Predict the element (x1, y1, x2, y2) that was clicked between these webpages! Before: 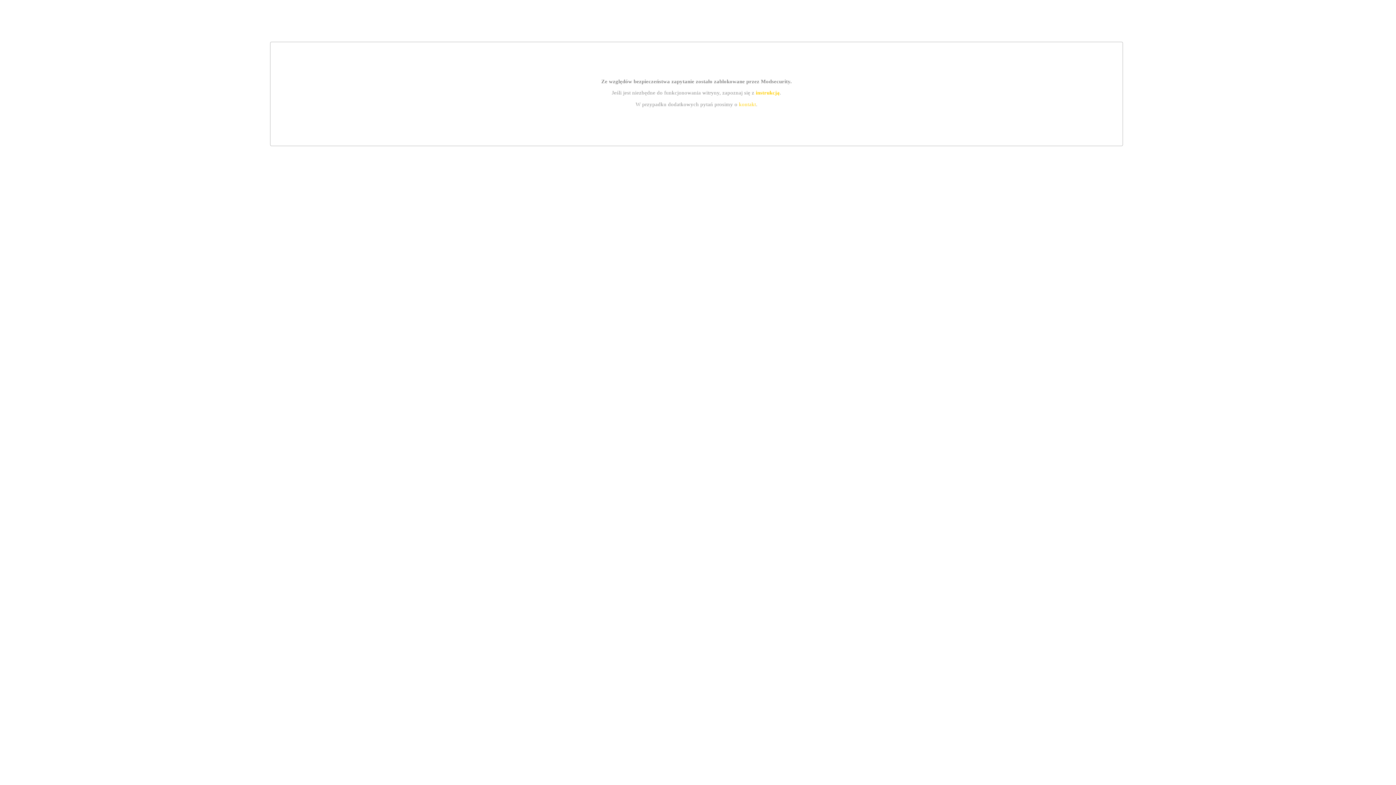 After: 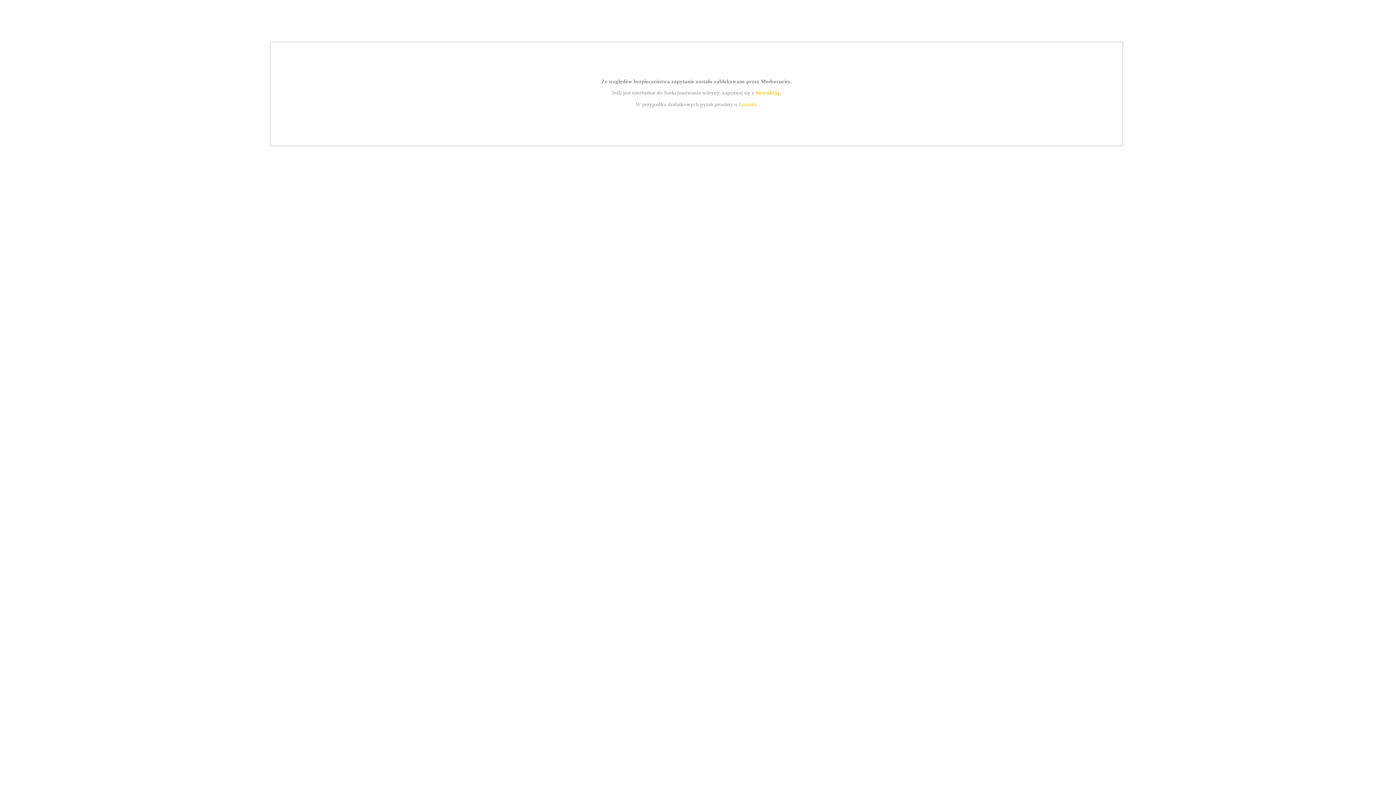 Action: label: instrukcją bbox: (755, 89, 779, 95)